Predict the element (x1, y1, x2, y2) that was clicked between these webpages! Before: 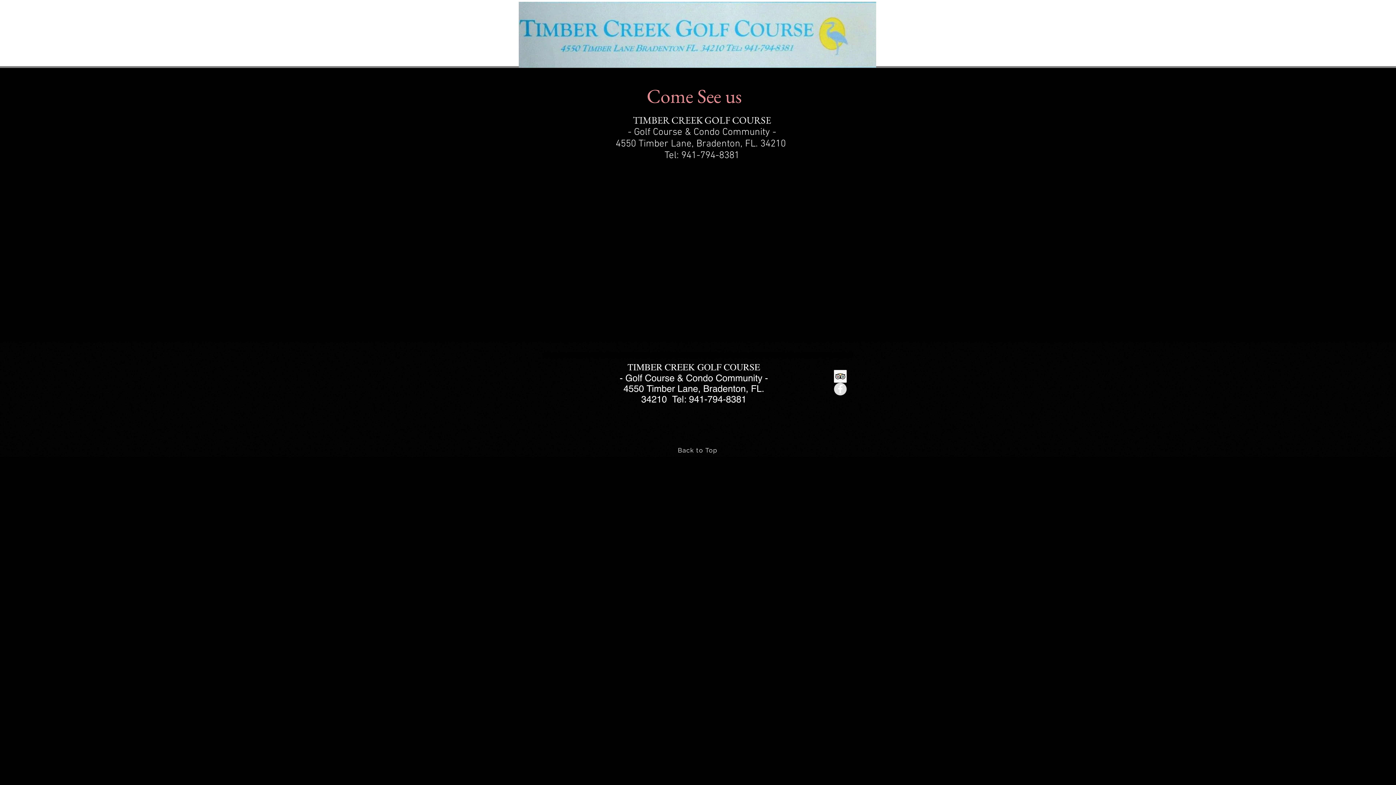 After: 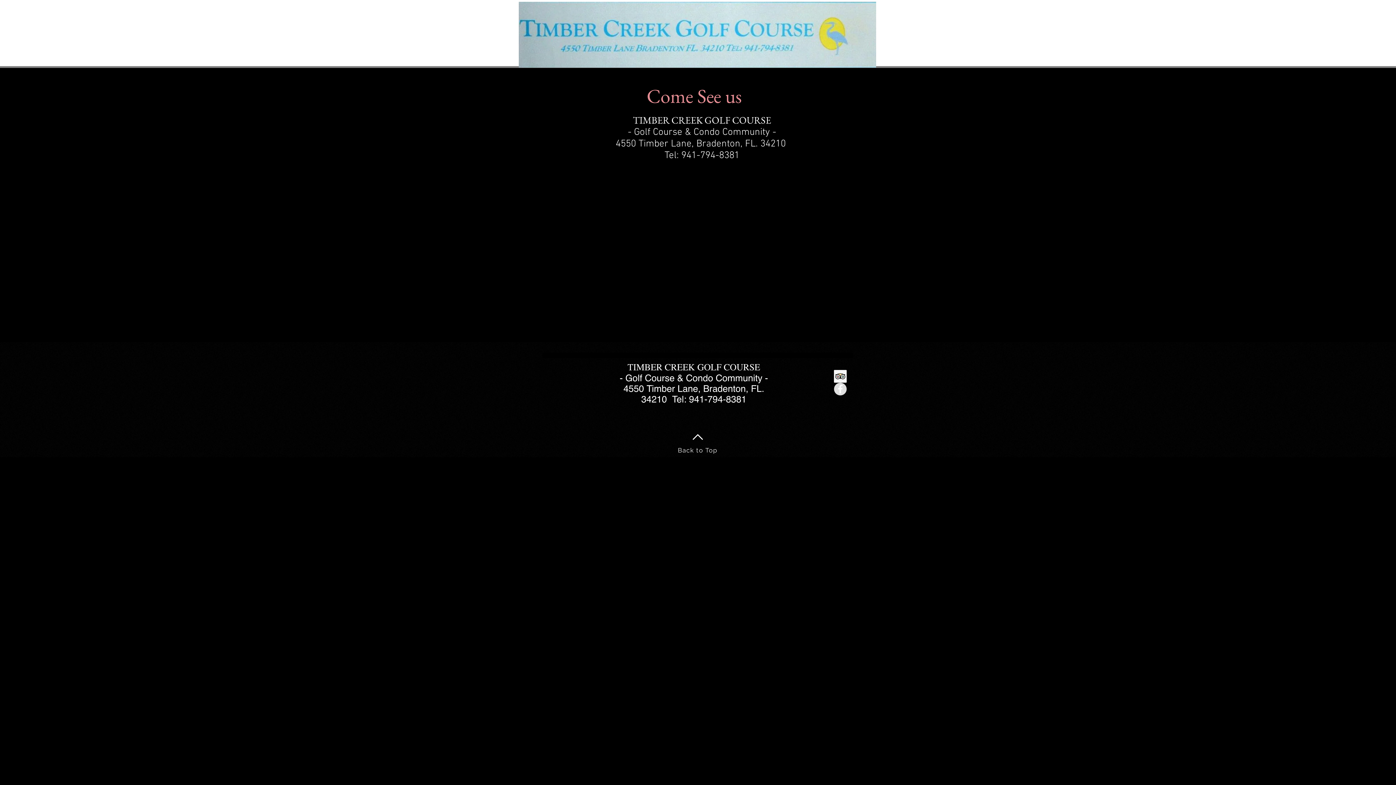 Action: bbox: (687, 426, 708, 447)